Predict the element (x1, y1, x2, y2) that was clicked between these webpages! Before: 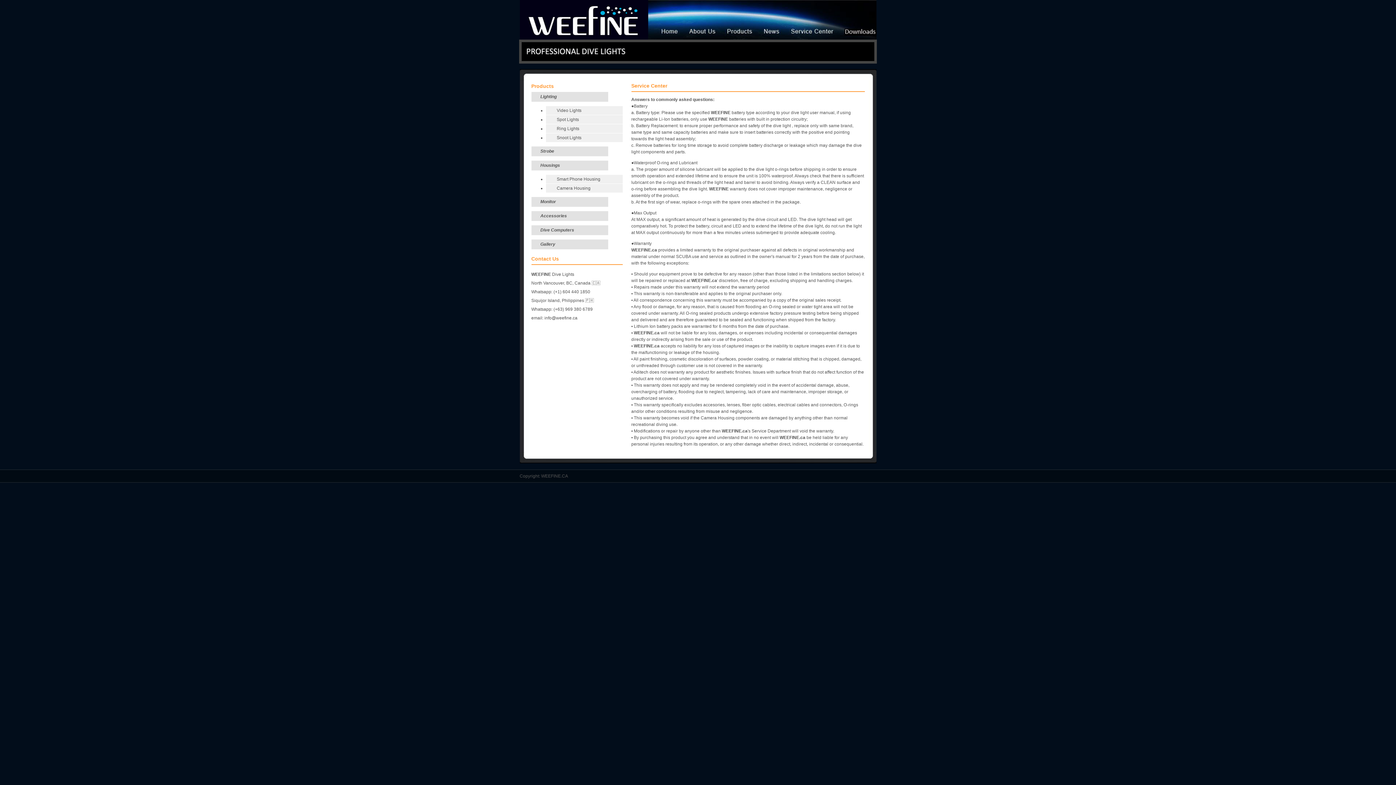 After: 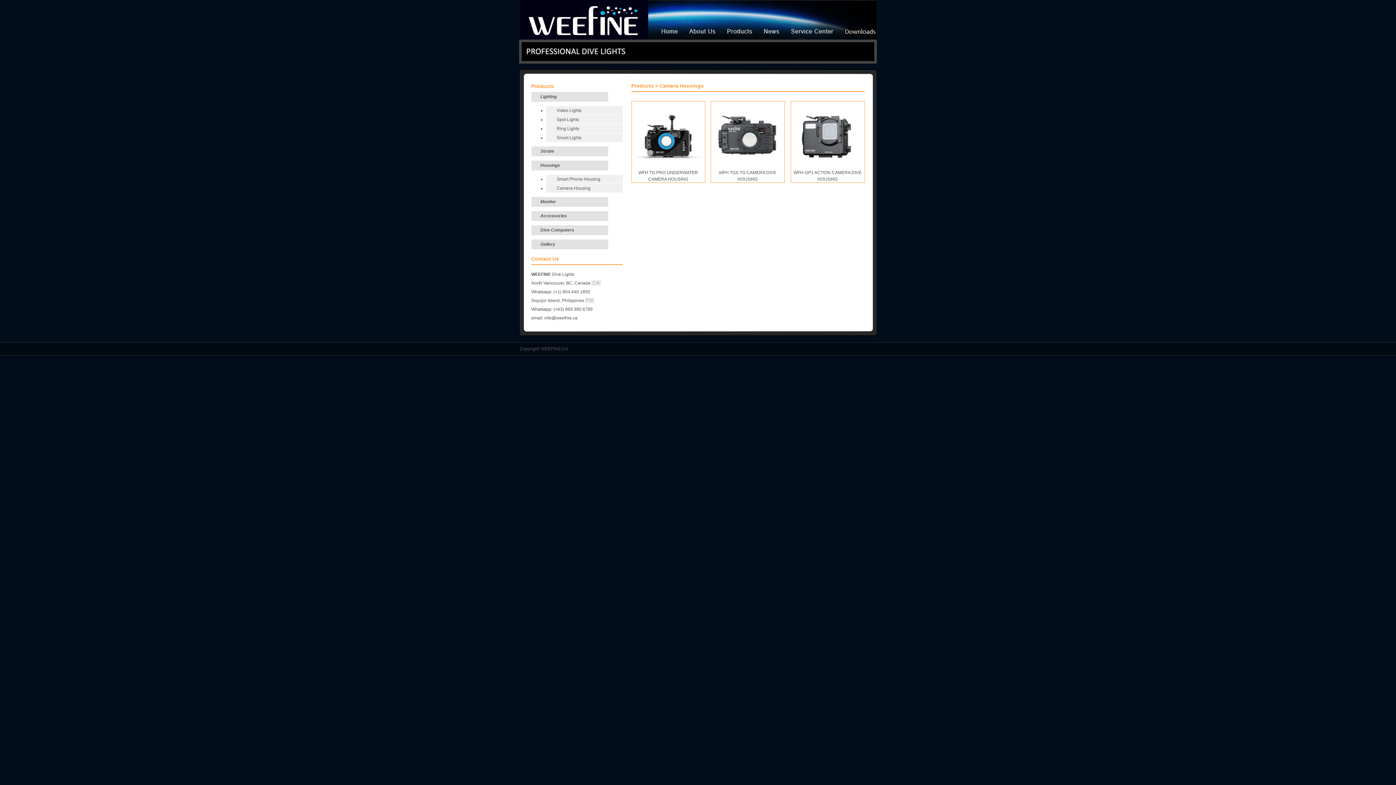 Action: label: Camera Housing bbox: (546, 184, 622, 192)